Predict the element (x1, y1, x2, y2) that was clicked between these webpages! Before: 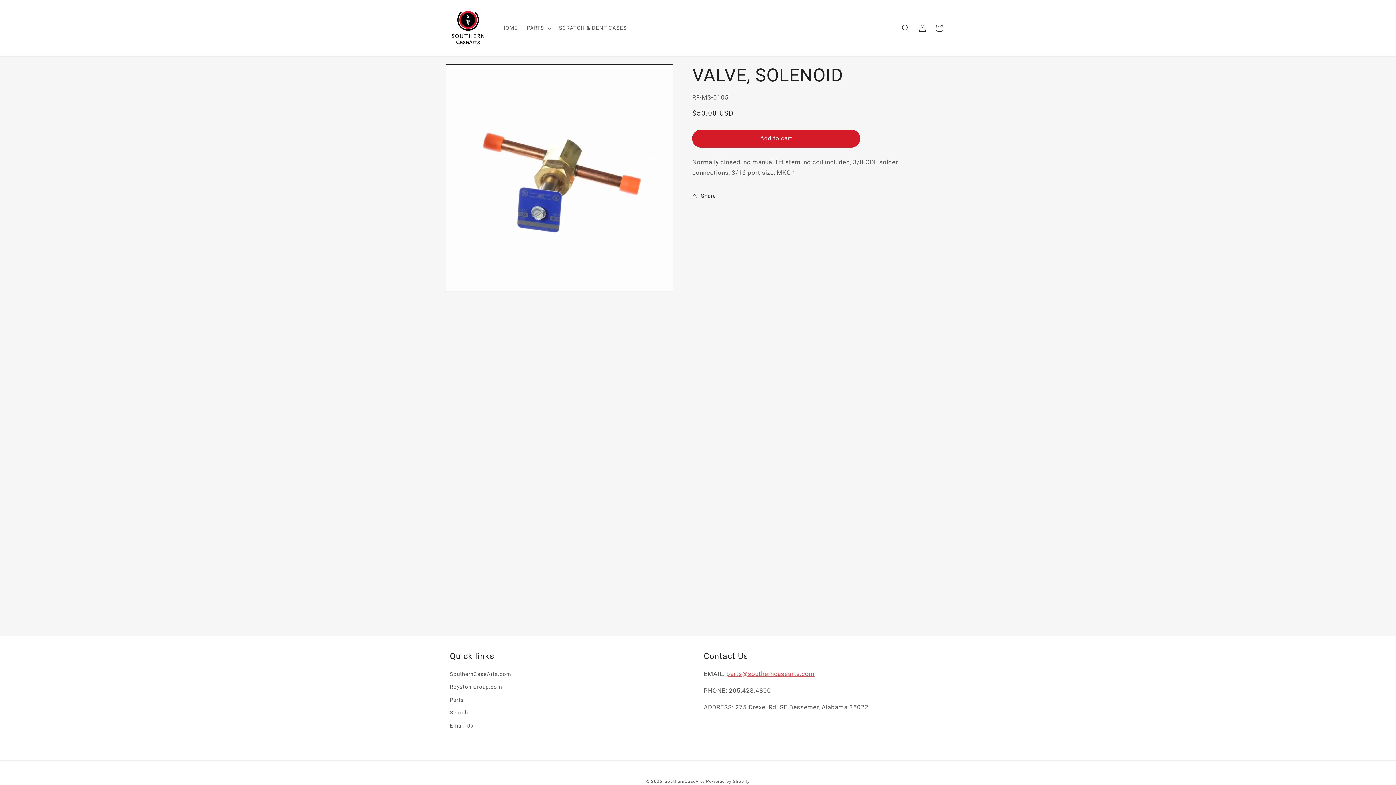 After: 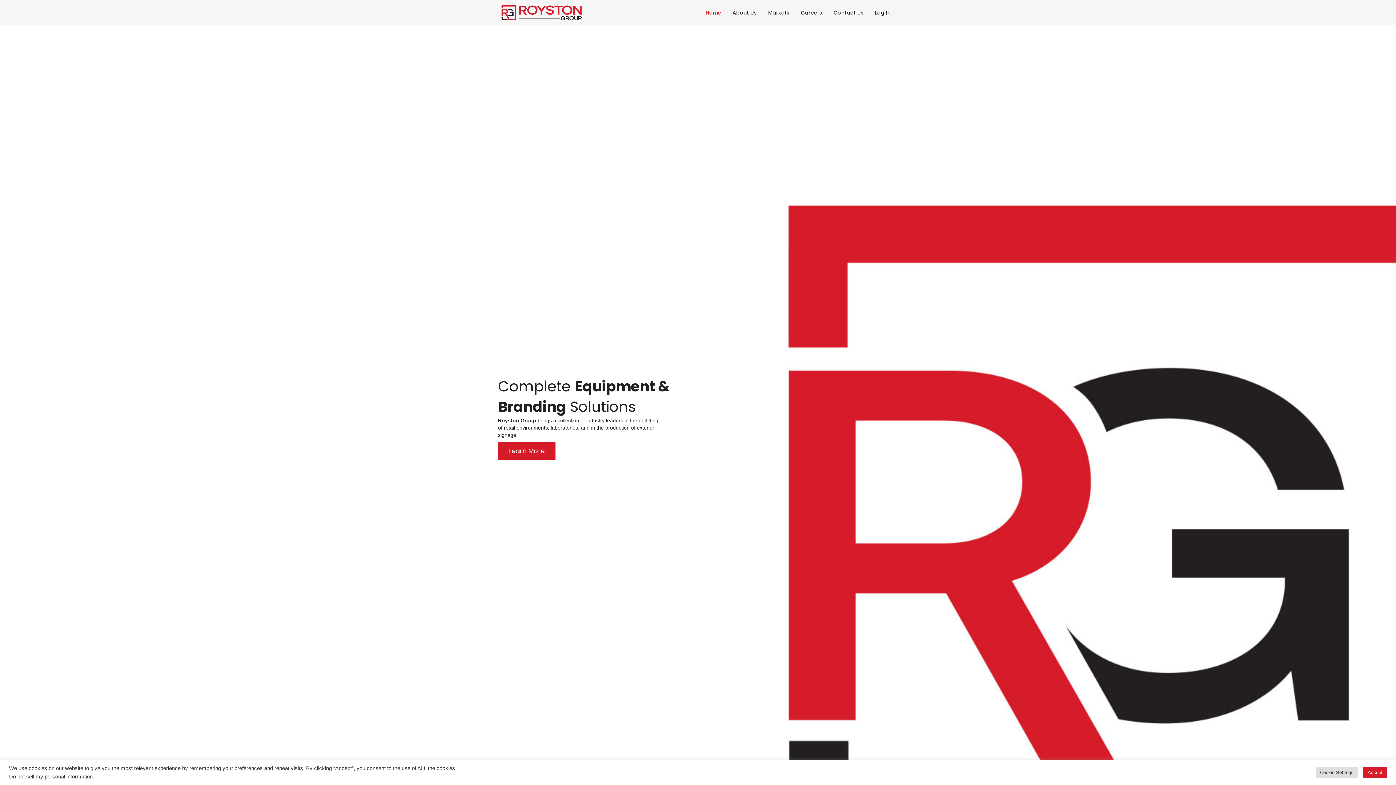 Action: bbox: (450, 681, 502, 694) label: Royston-Group.com